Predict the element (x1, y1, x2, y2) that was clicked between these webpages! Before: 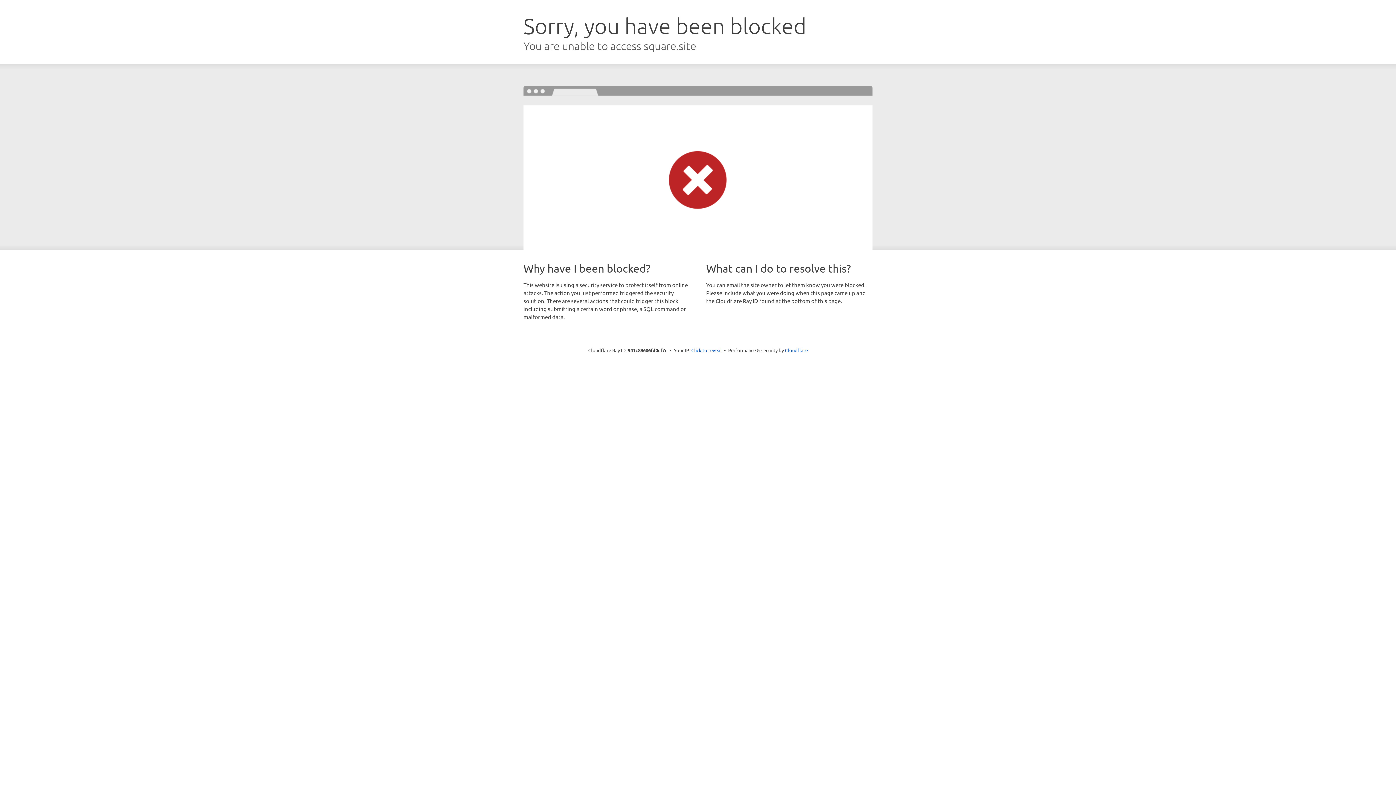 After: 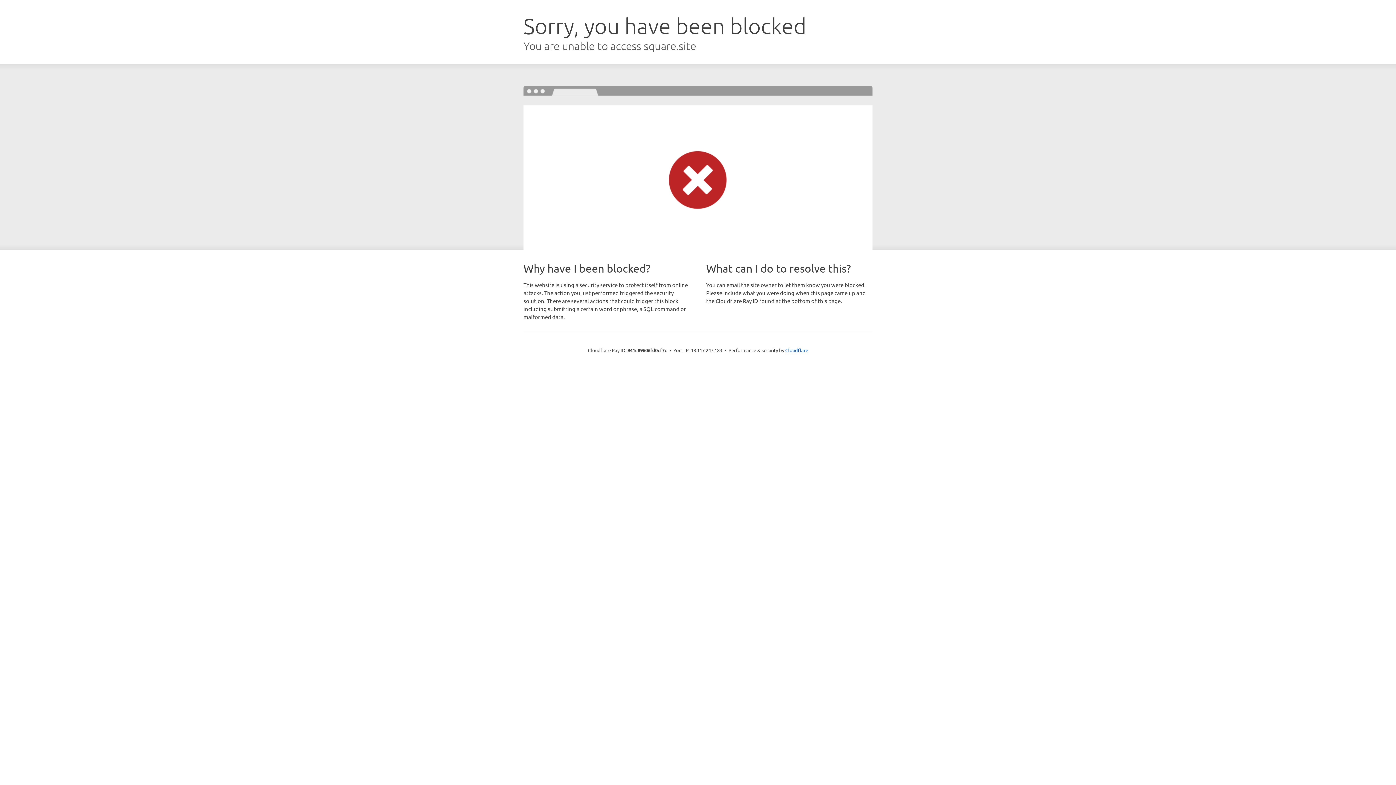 Action: bbox: (691, 346, 722, 353) label: Click to reveal